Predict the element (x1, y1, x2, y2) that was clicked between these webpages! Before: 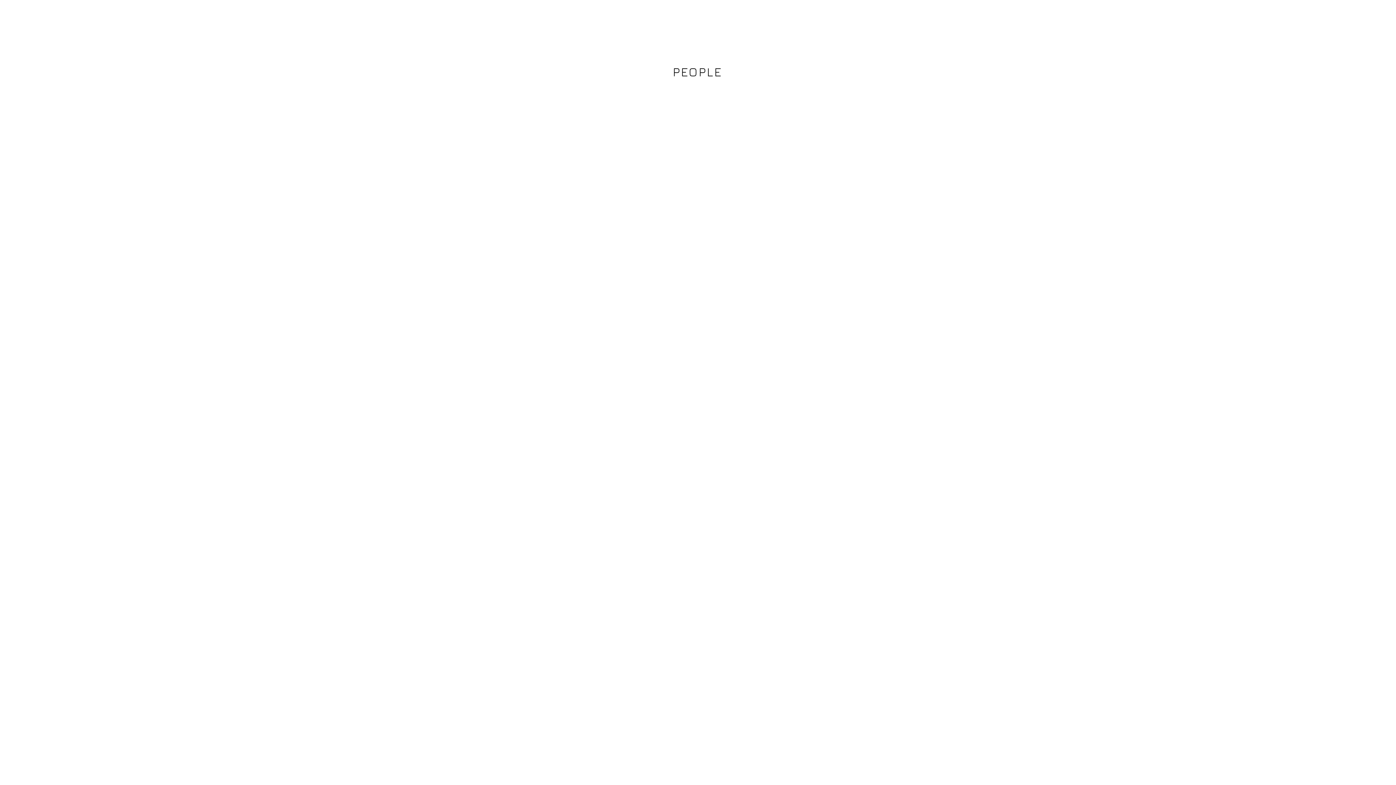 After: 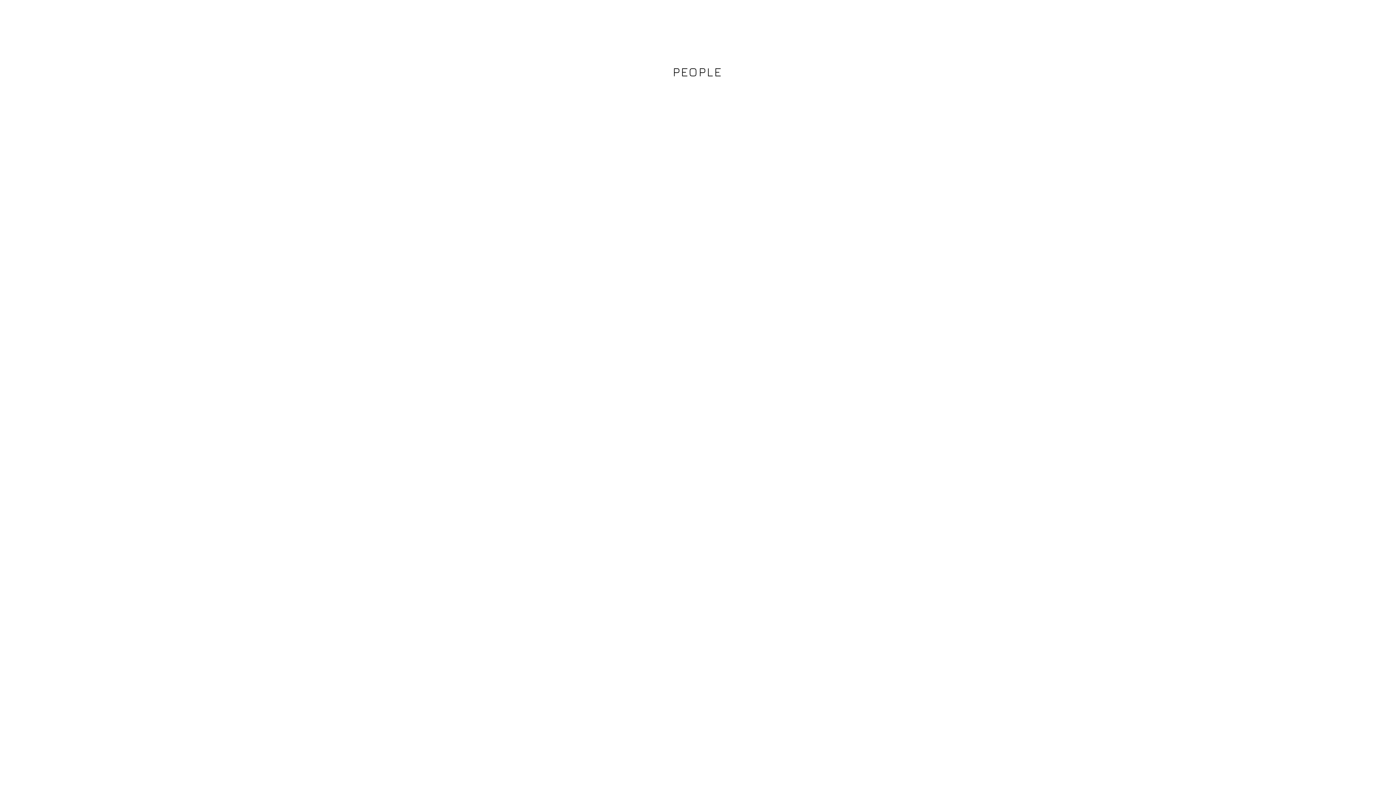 Action: label: KATARIINA SALMI bbox: (520, 13, 606, 25)